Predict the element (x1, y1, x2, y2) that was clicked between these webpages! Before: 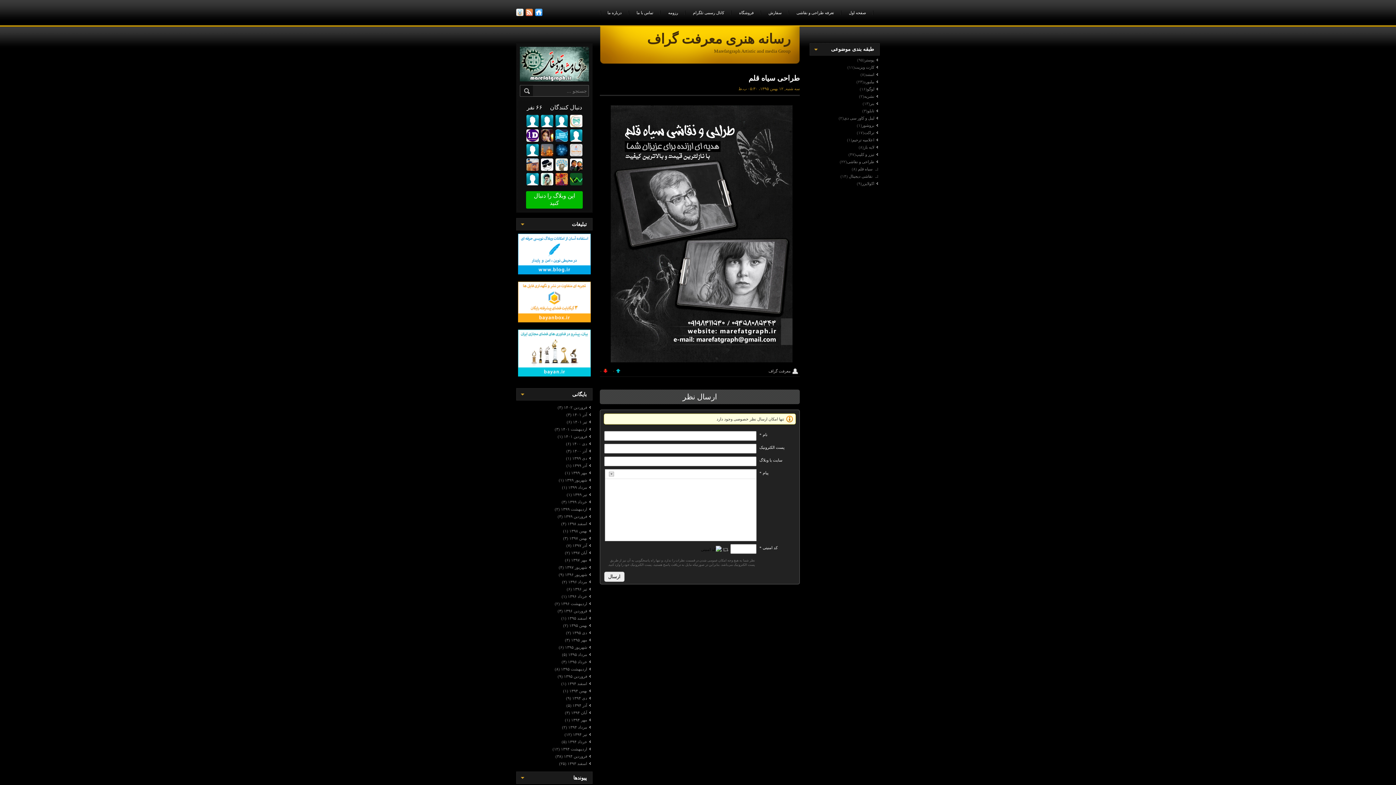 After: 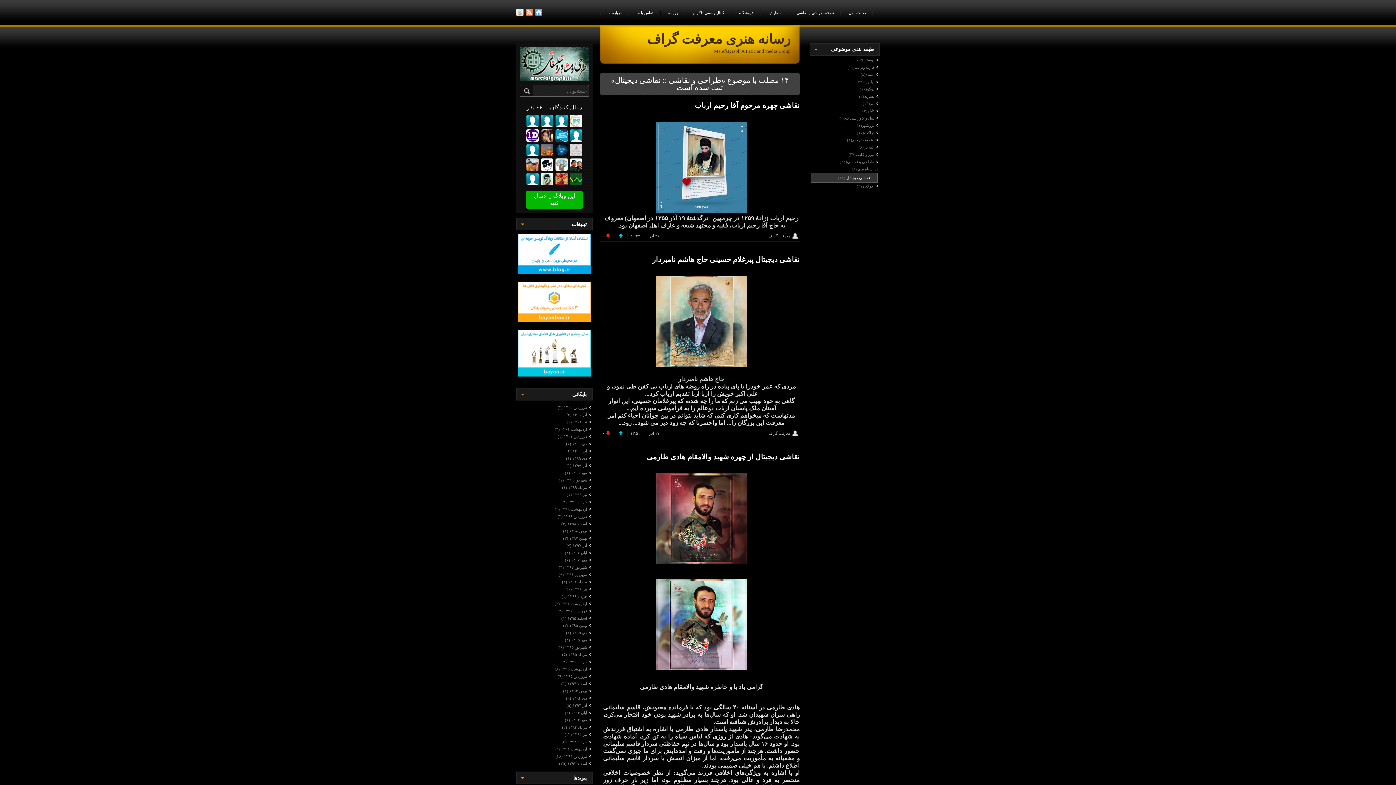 Action: bbox: (849, 174, 878, 178) label: نقاشی دیجیتال